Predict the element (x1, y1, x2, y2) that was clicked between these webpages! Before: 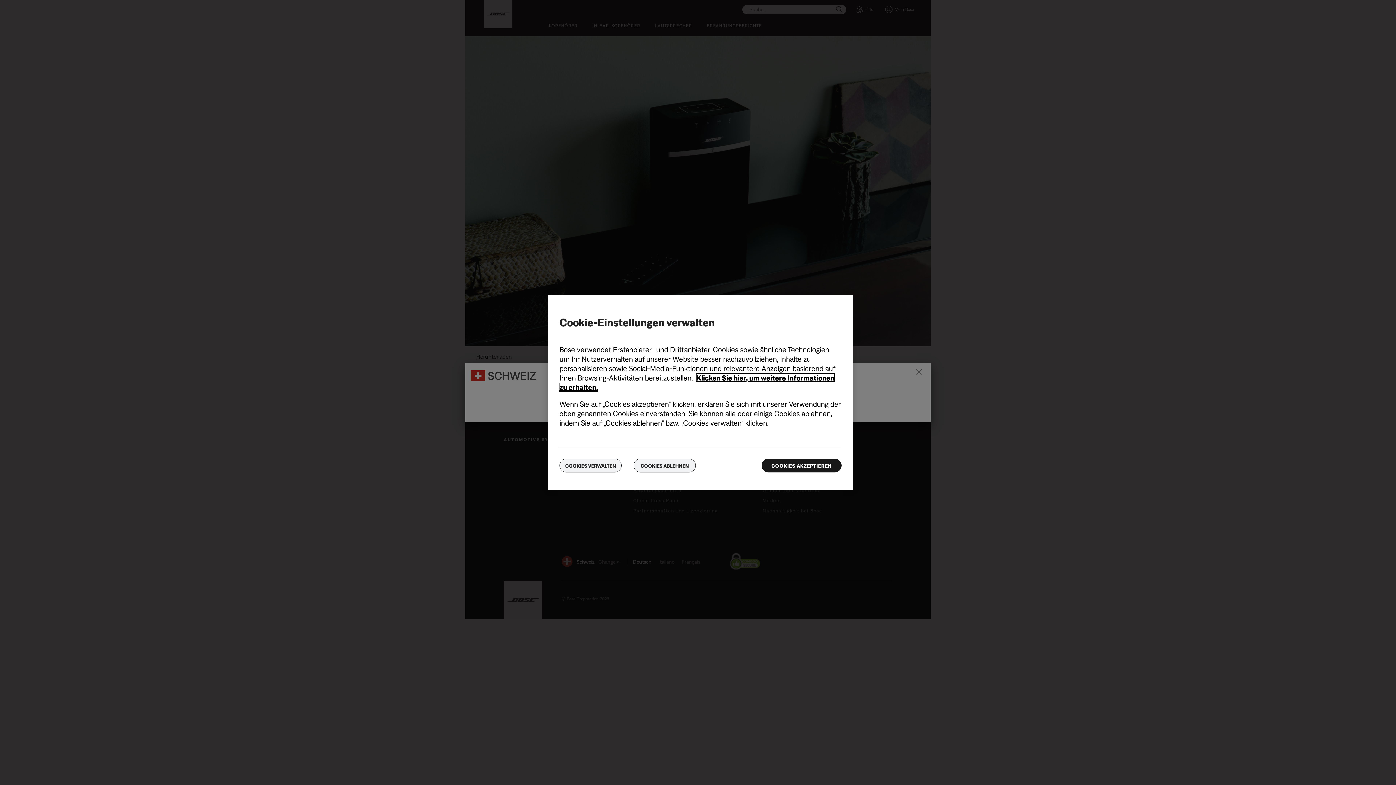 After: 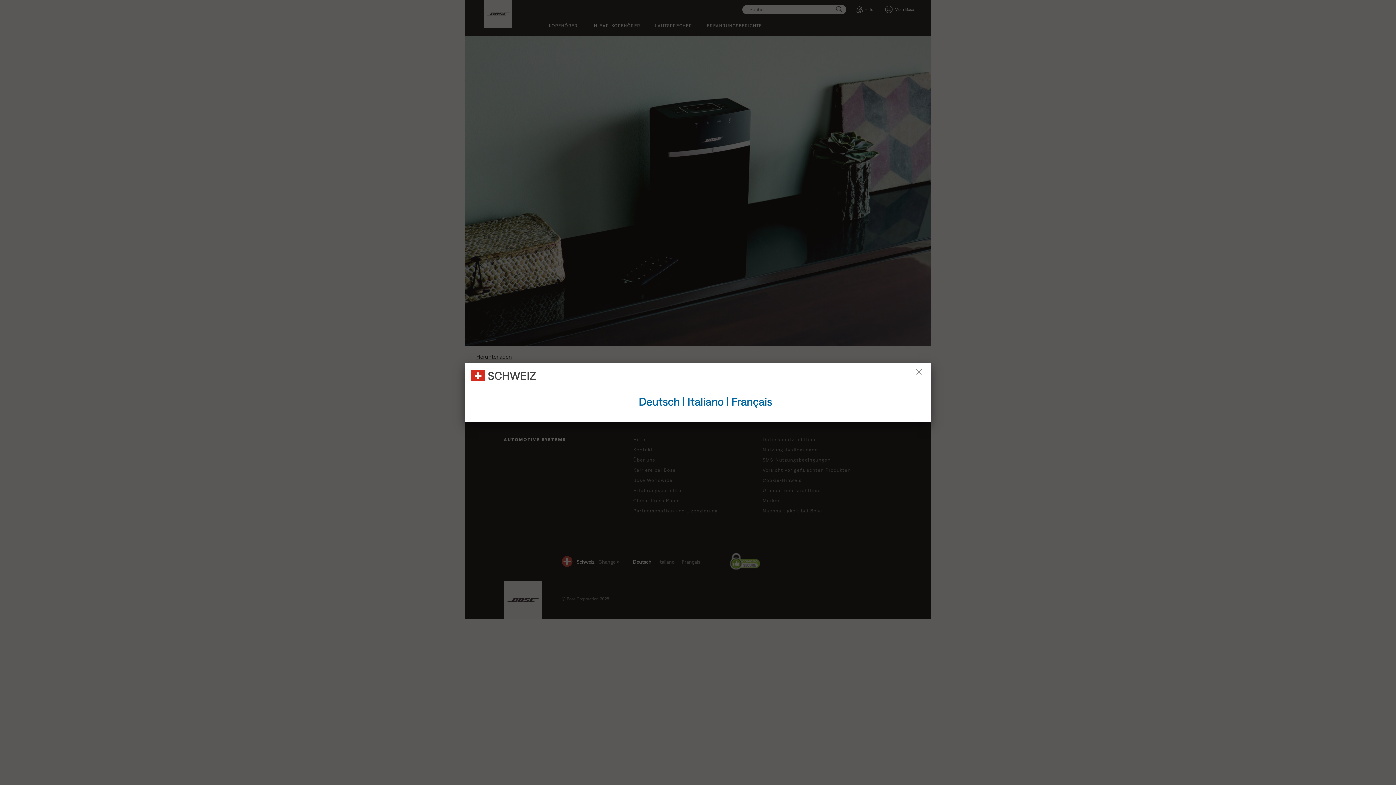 Action: bbox: (633, 458, 696, 472) label: COOKIES ABLEHNEN